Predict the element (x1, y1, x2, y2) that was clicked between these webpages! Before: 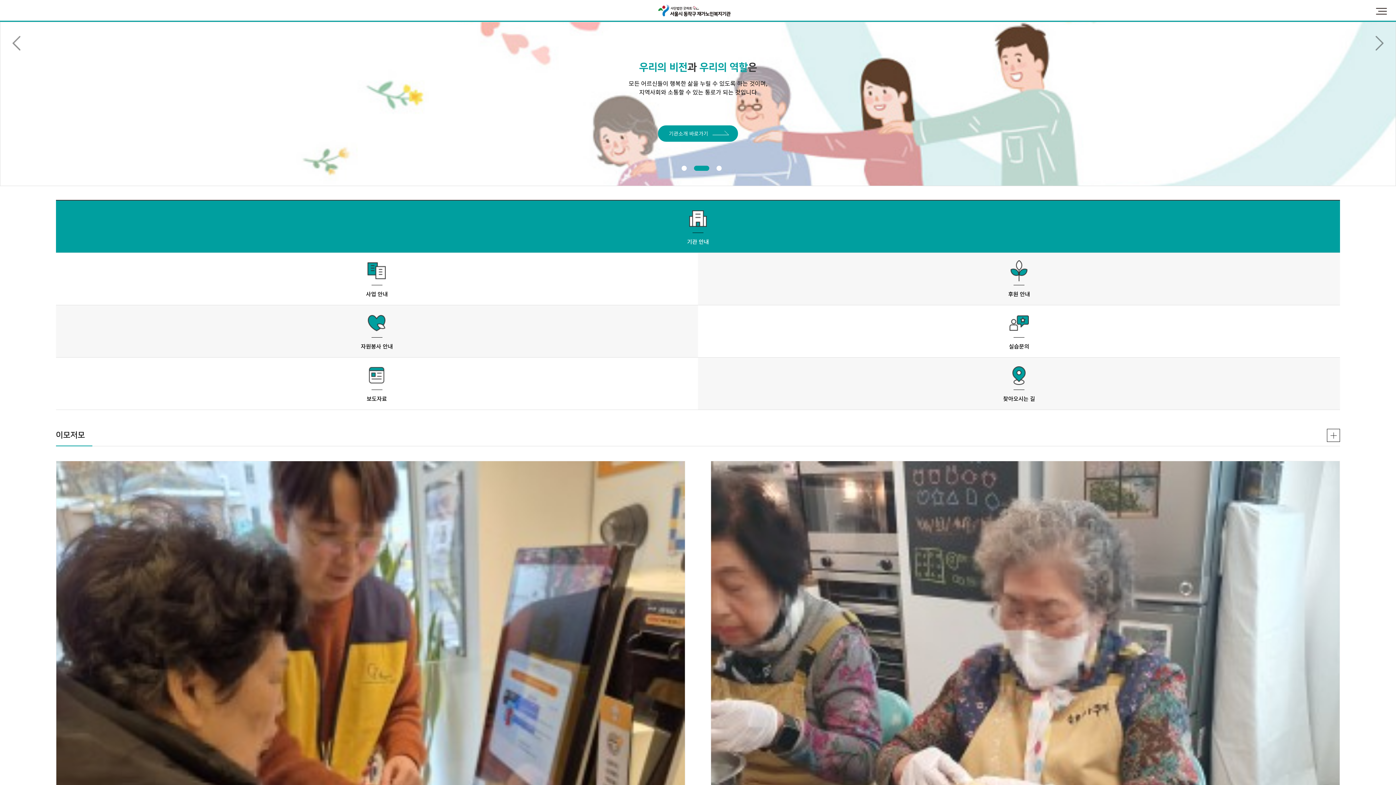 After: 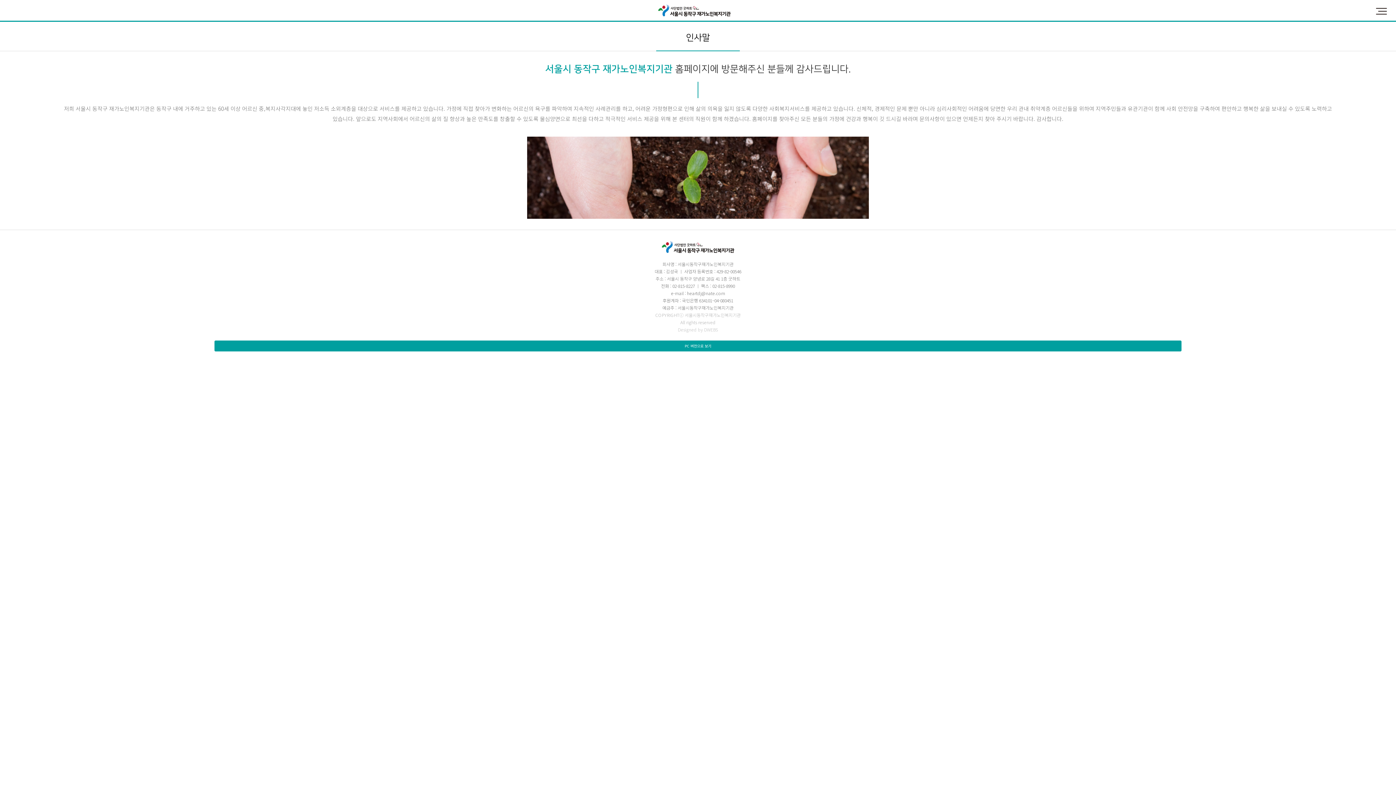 Action: bbox: (55, 200, 1340, 252) label: 기관 안내